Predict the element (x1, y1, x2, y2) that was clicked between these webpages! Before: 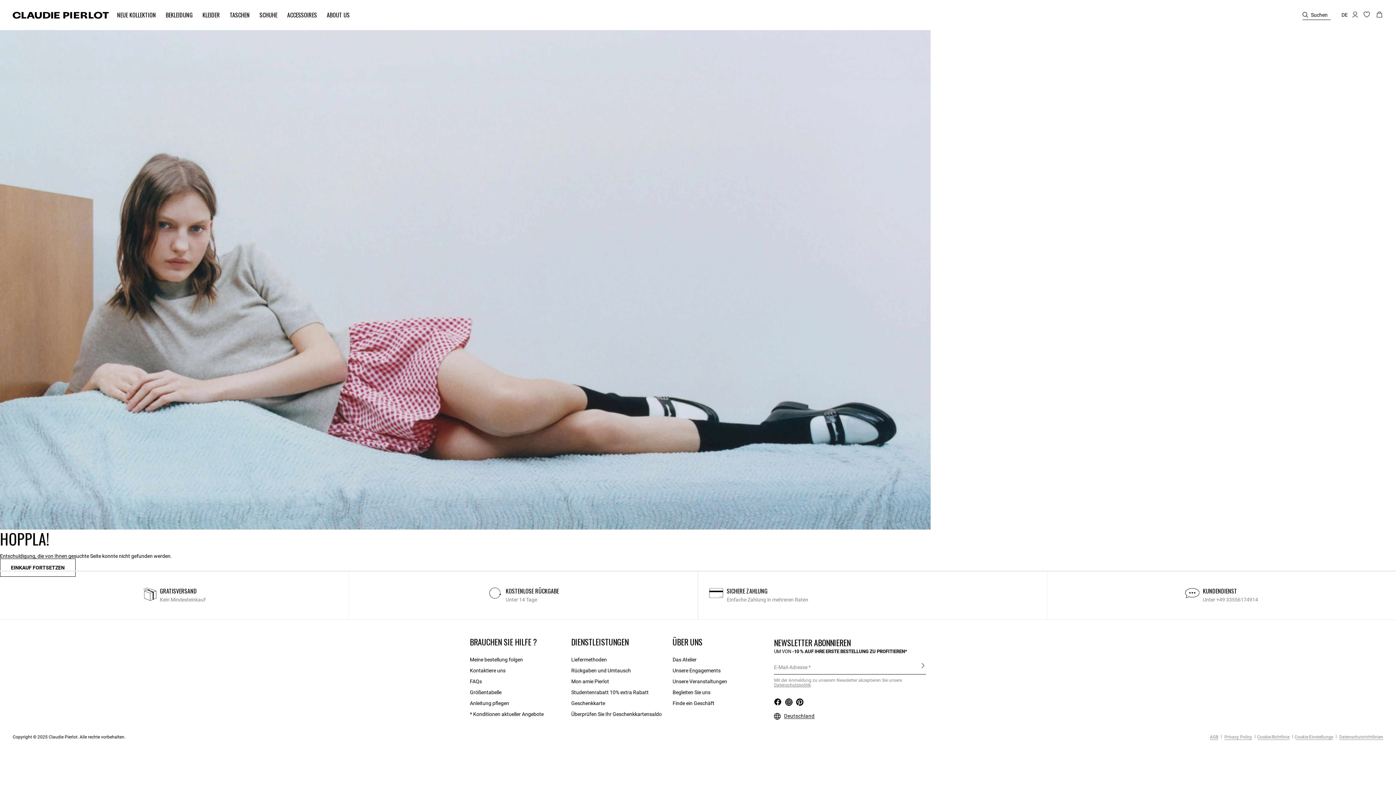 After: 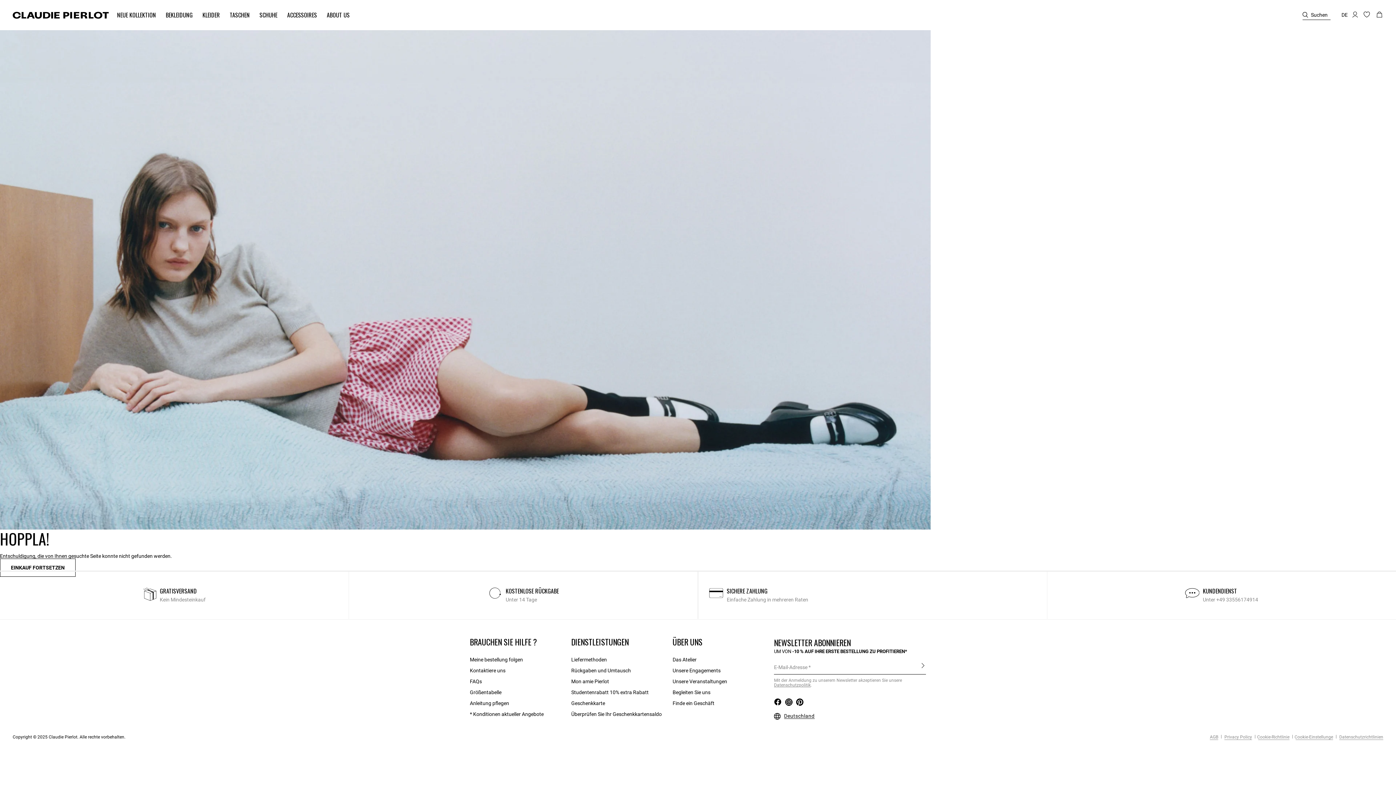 Action: bbox: (785, 698, 792, 704)